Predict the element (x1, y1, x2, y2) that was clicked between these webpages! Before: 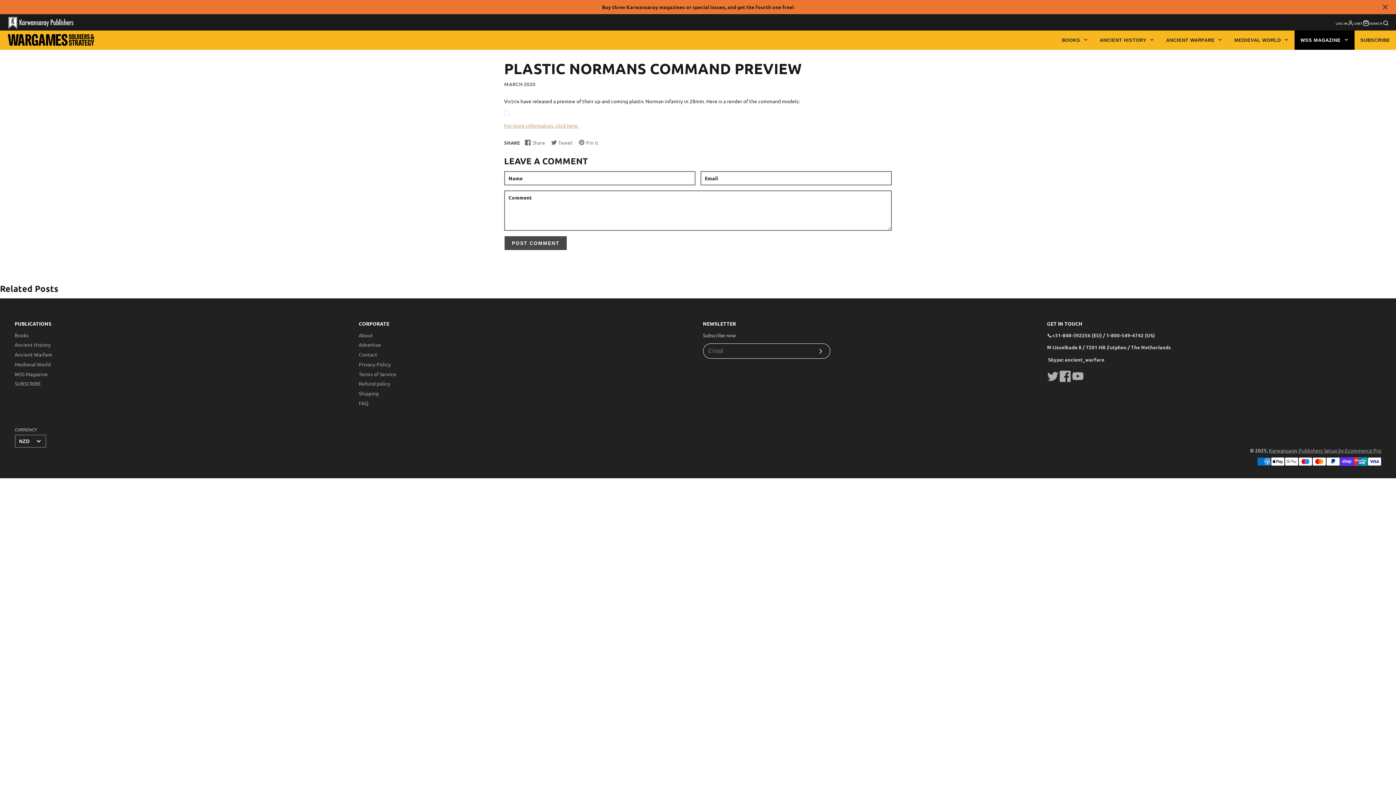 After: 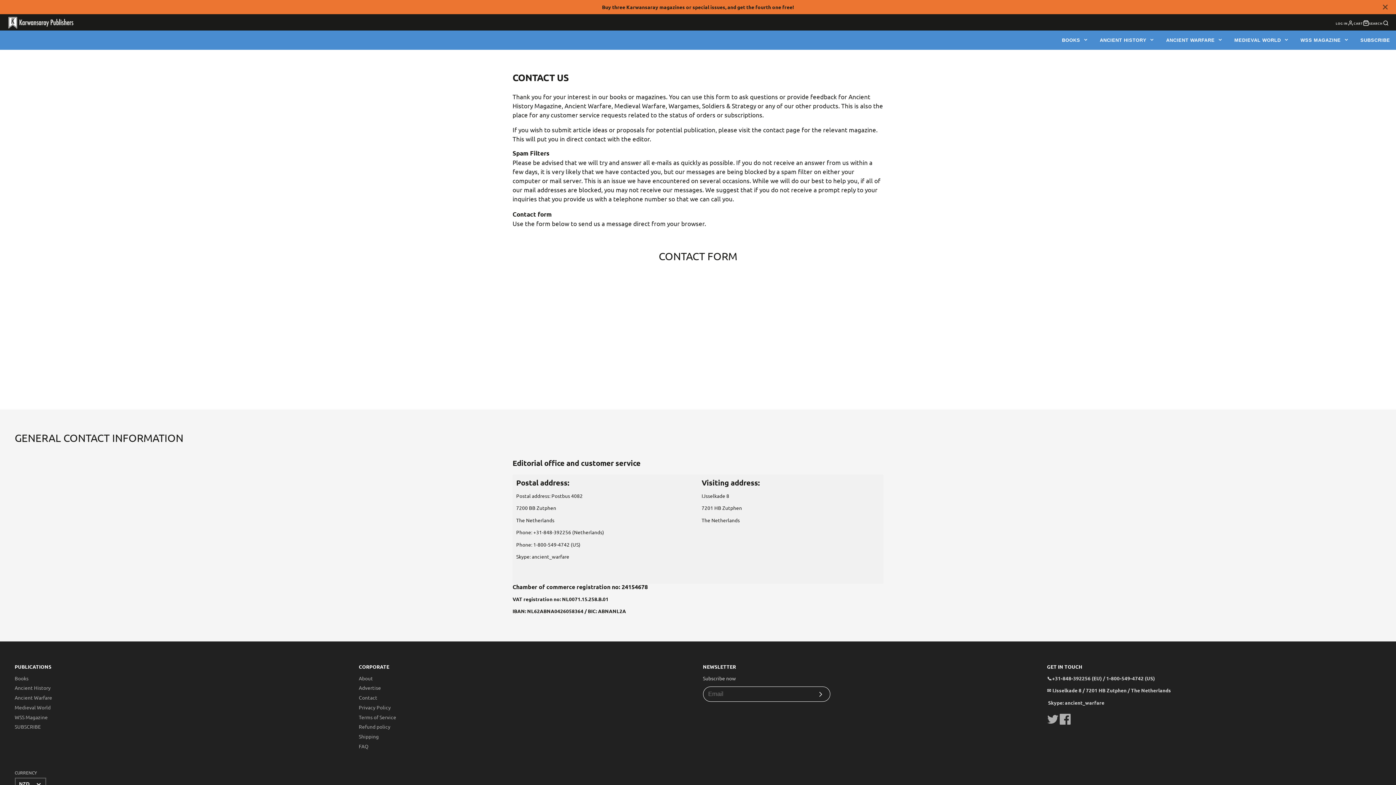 Action: label: Contact bbox: (358, 351, 377, 357)